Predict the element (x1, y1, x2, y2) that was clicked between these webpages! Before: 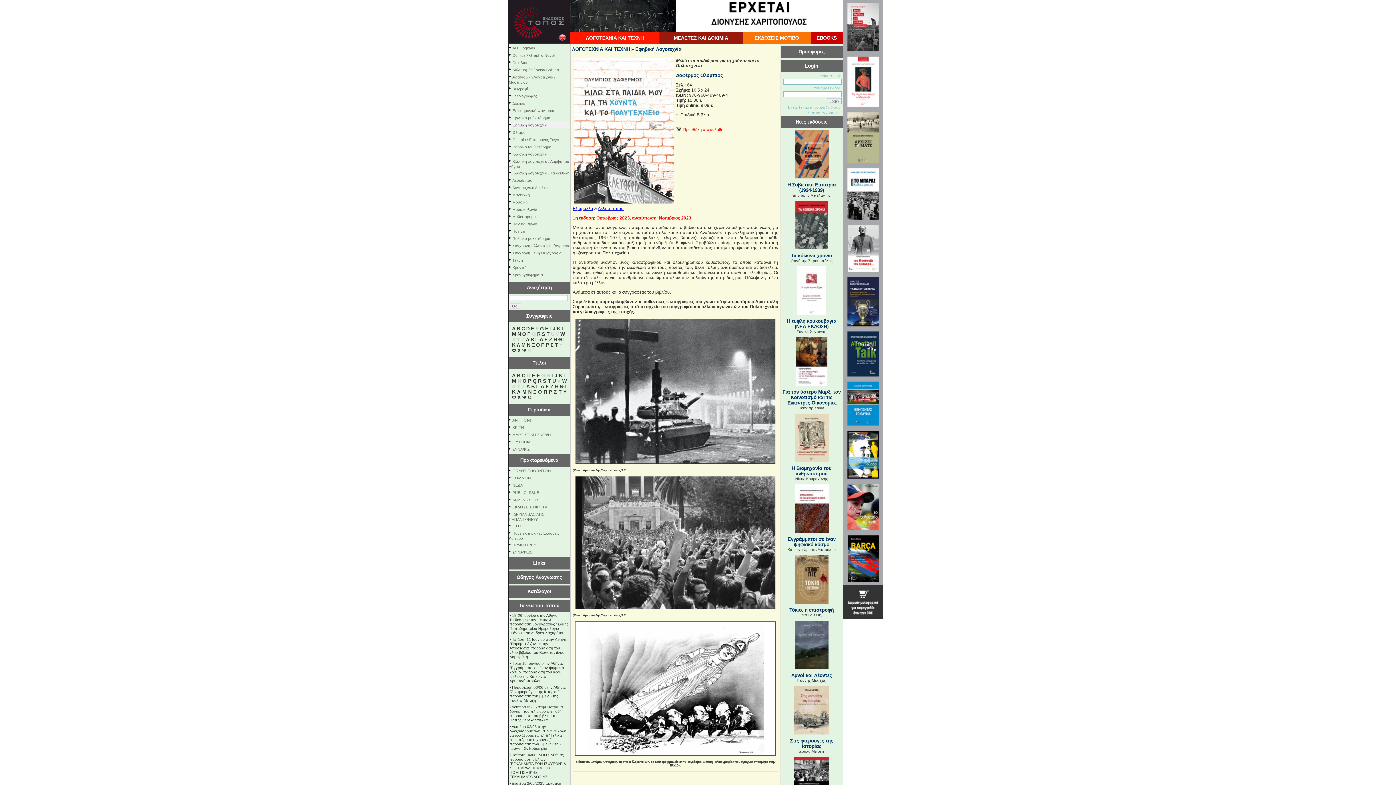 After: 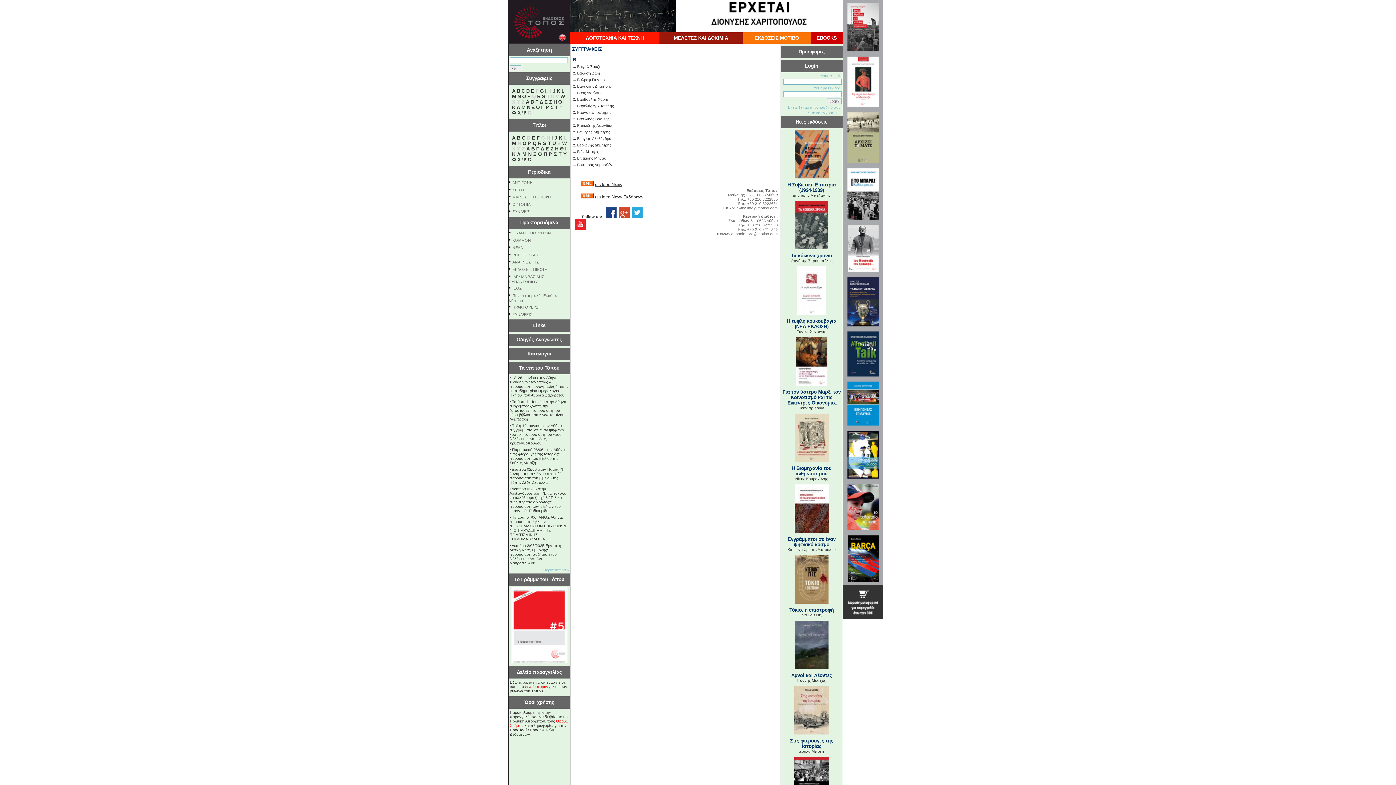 Action: label: Β bbox: (530, 337, 534, 342)